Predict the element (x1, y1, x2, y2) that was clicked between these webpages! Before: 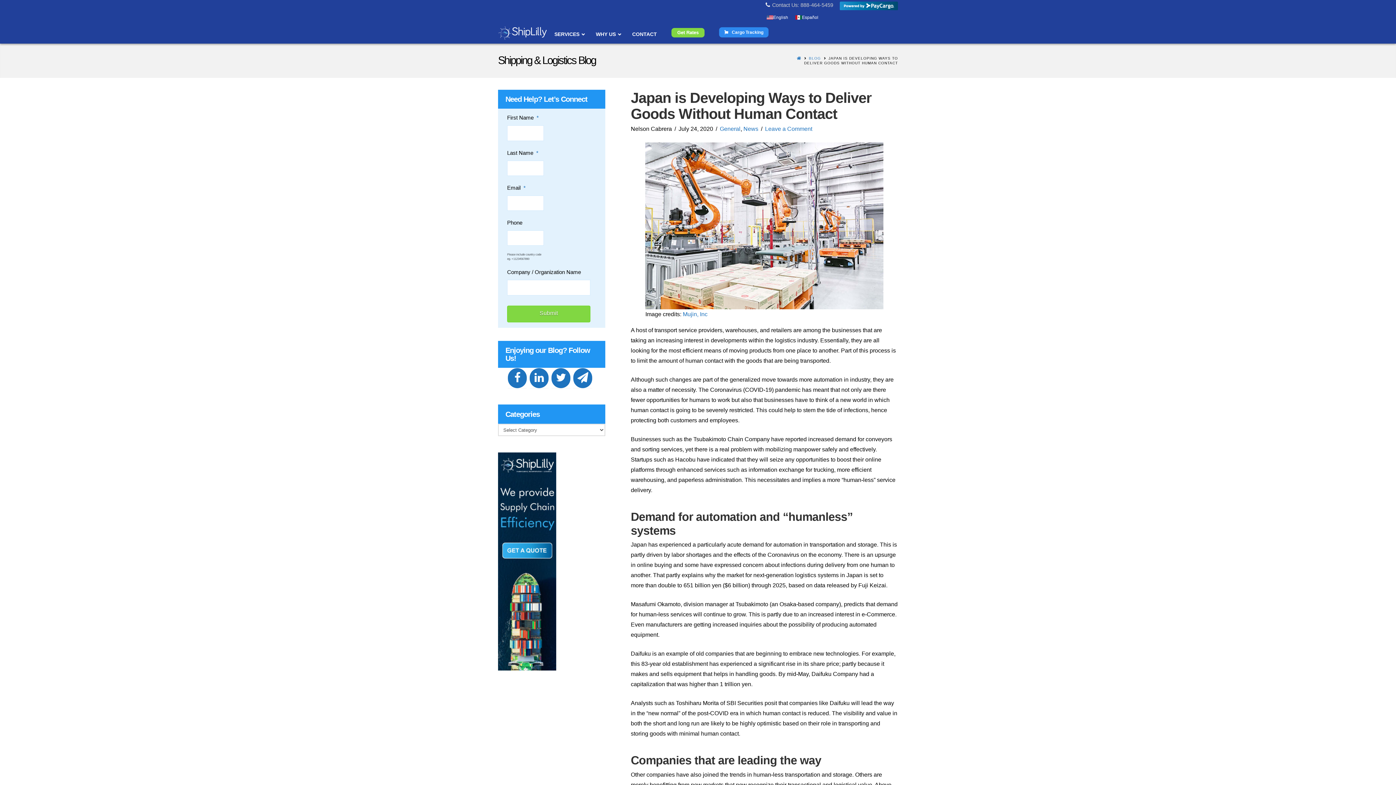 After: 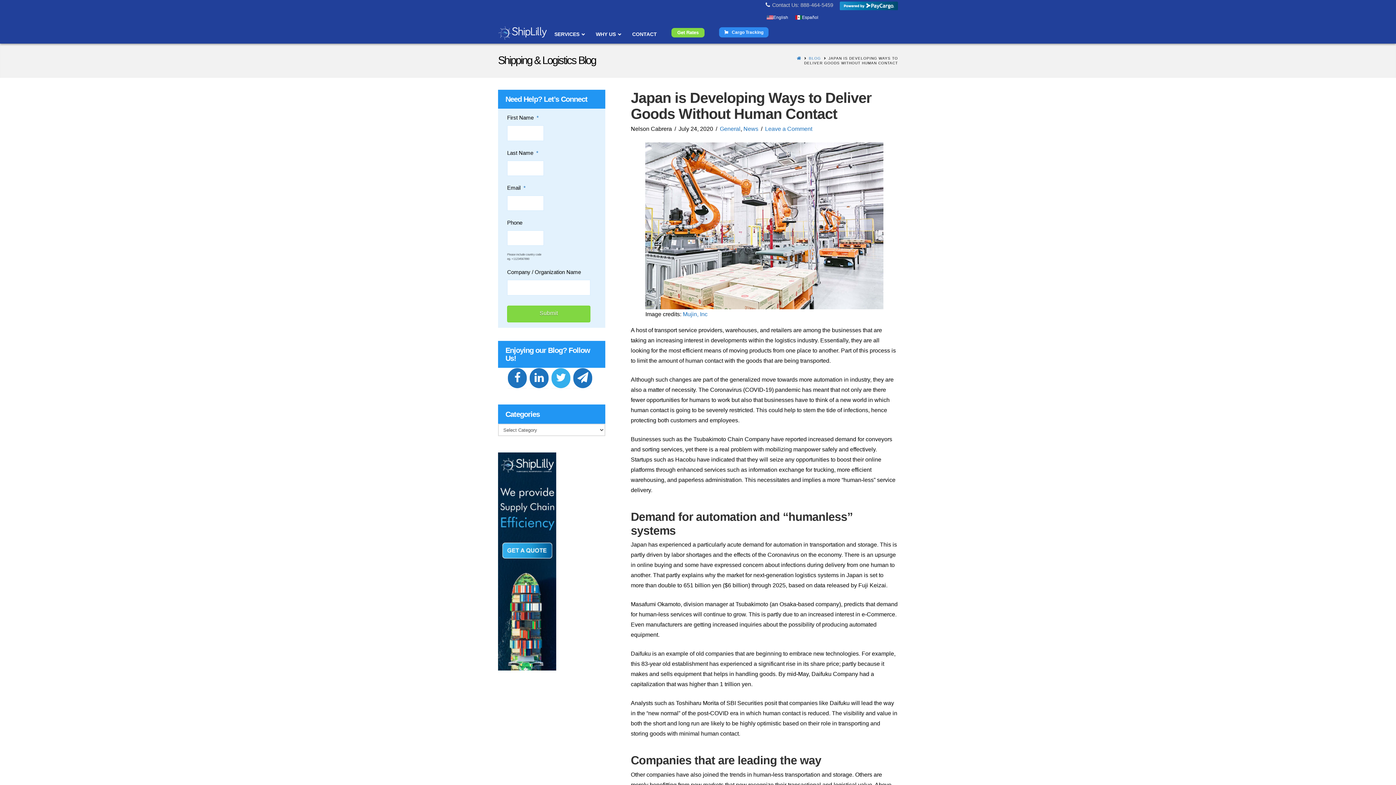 Action: label: Twitter bbox: (551, 368, 570, 388)